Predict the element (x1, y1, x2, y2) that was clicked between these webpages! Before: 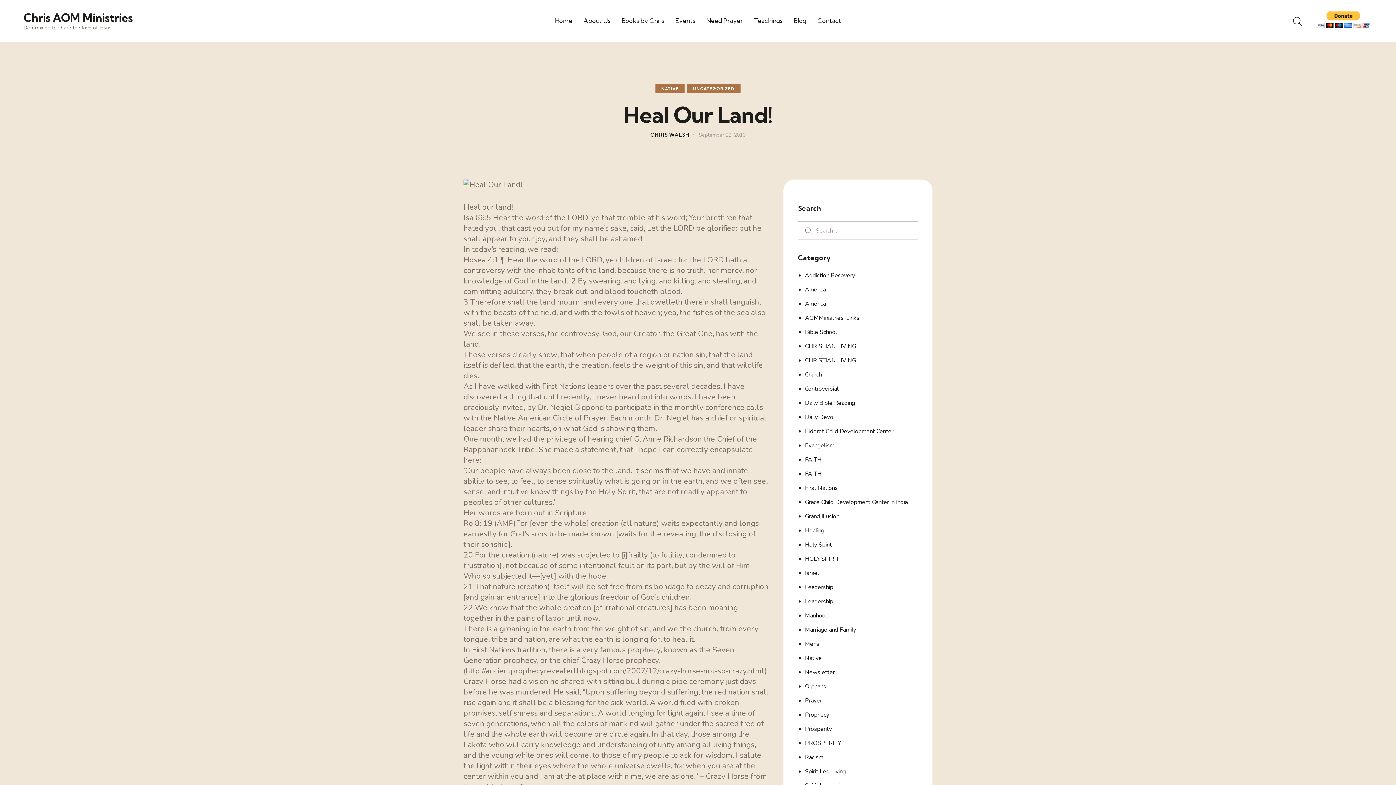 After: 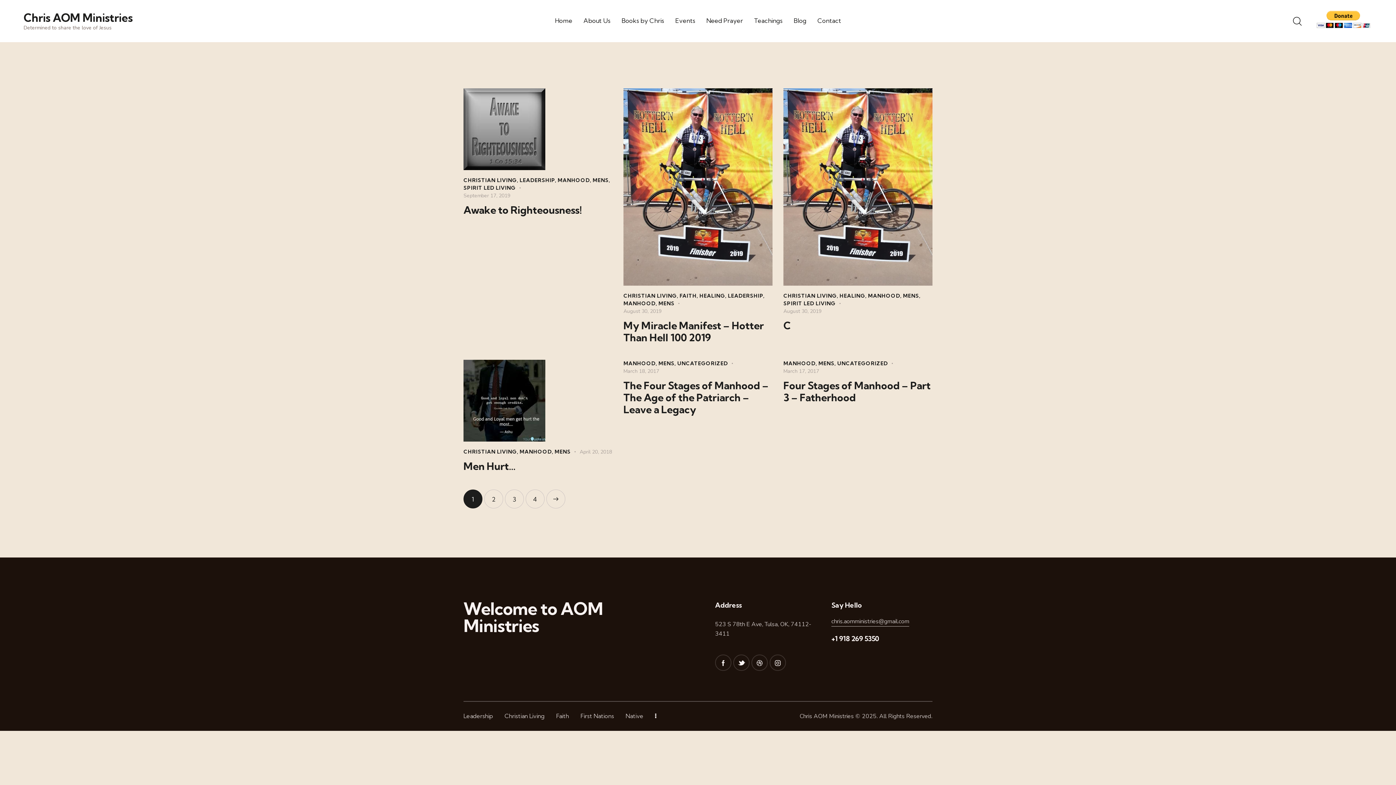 Action: label: Mens bbox: (805, 640, 819, 648)